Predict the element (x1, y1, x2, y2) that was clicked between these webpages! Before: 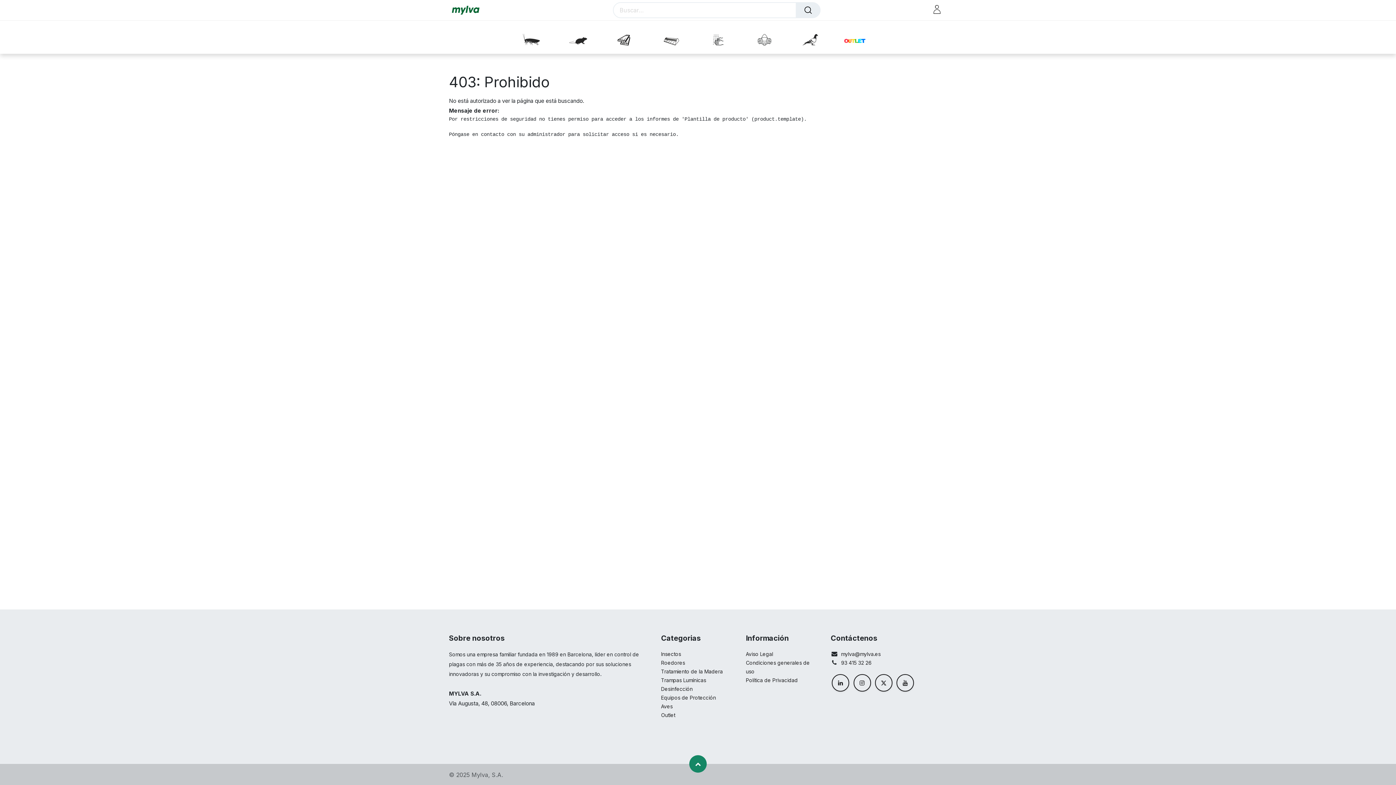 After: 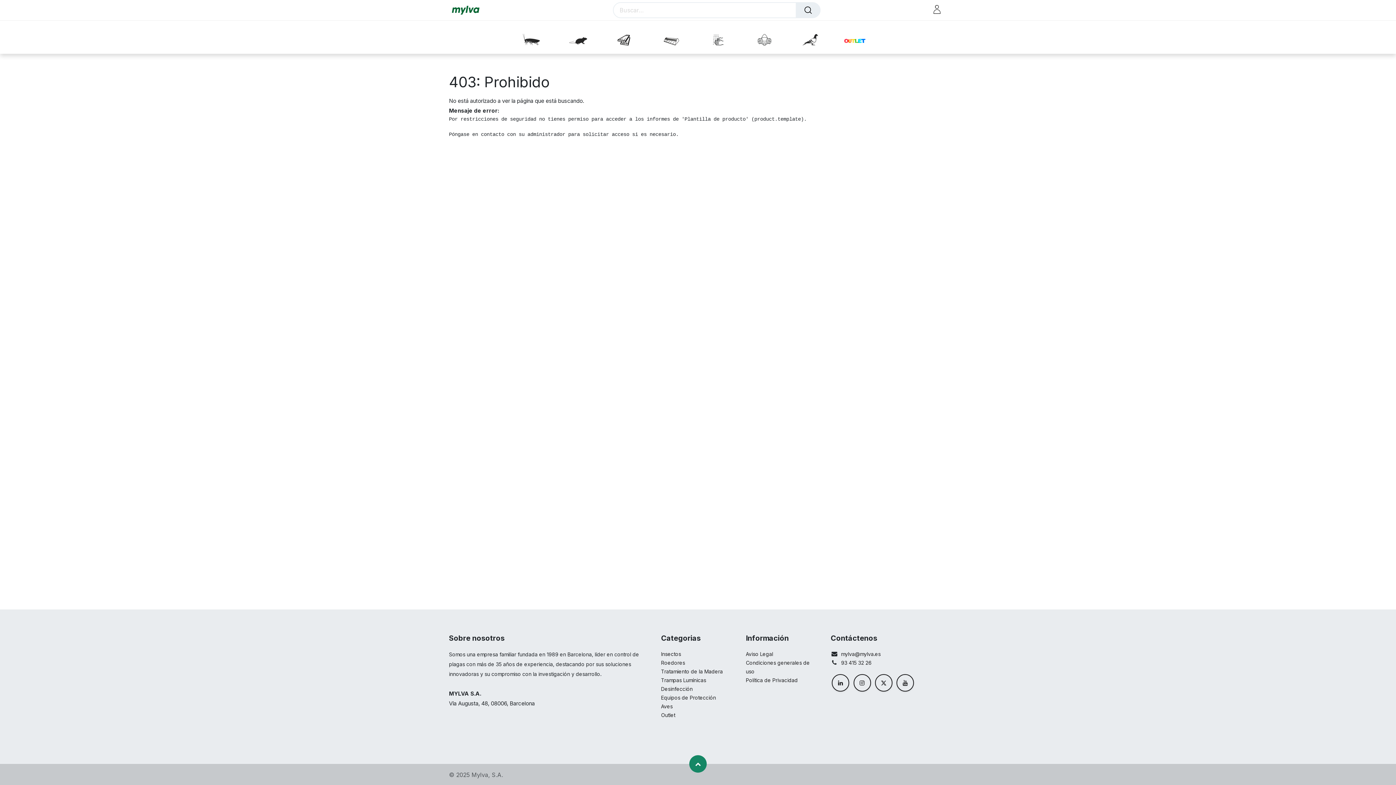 Action: bbox: (838, 26, 871, 53)